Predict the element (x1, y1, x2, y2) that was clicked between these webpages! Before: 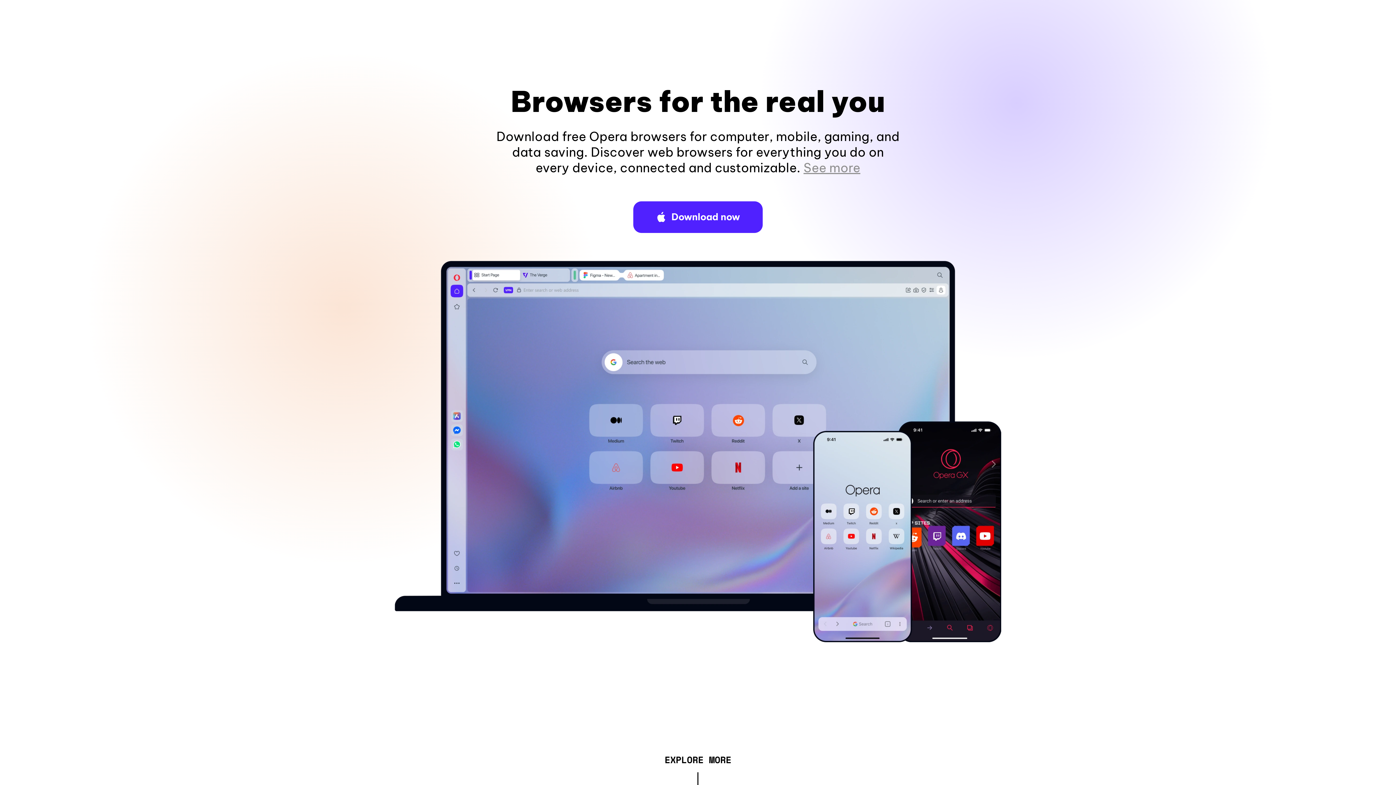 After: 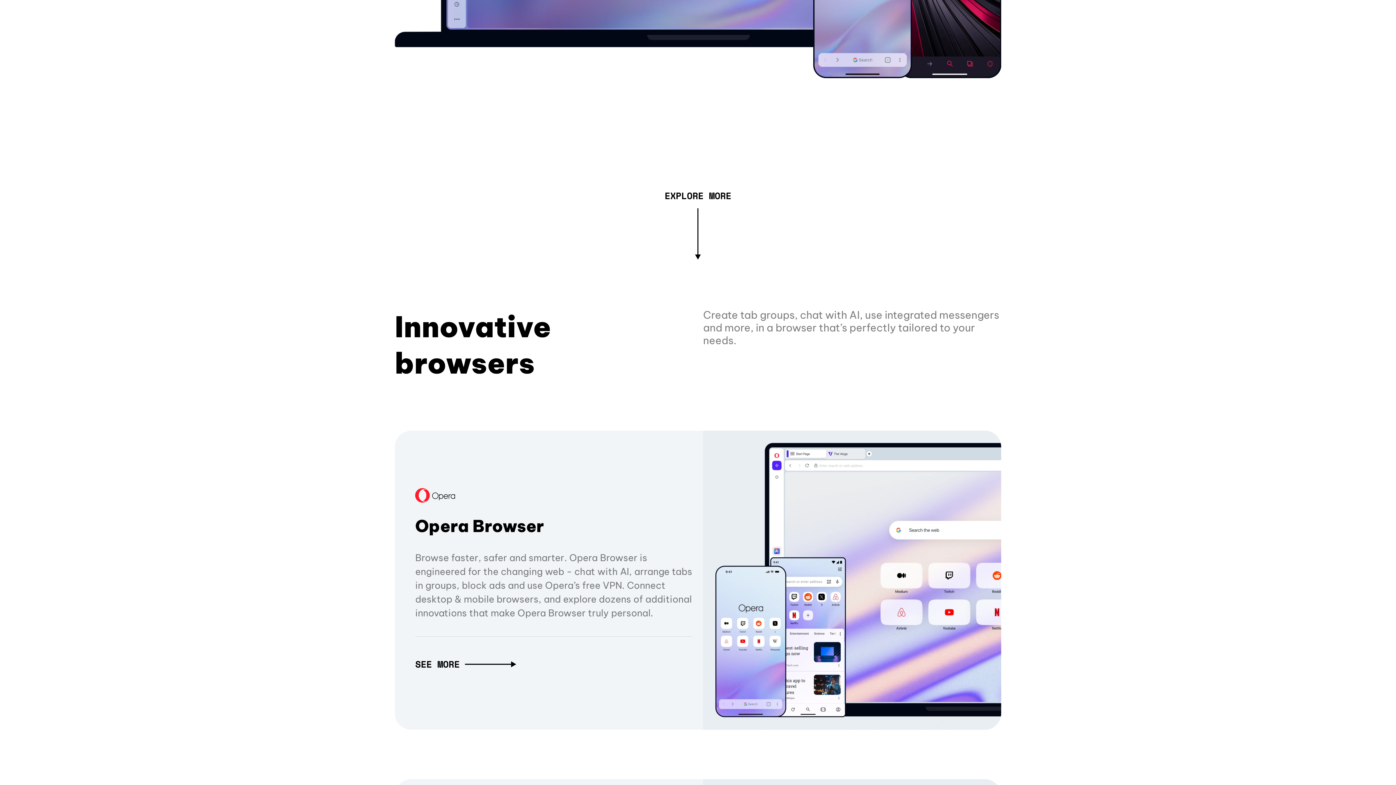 Action: bbox: (803, 160, 860, 175) label: See more